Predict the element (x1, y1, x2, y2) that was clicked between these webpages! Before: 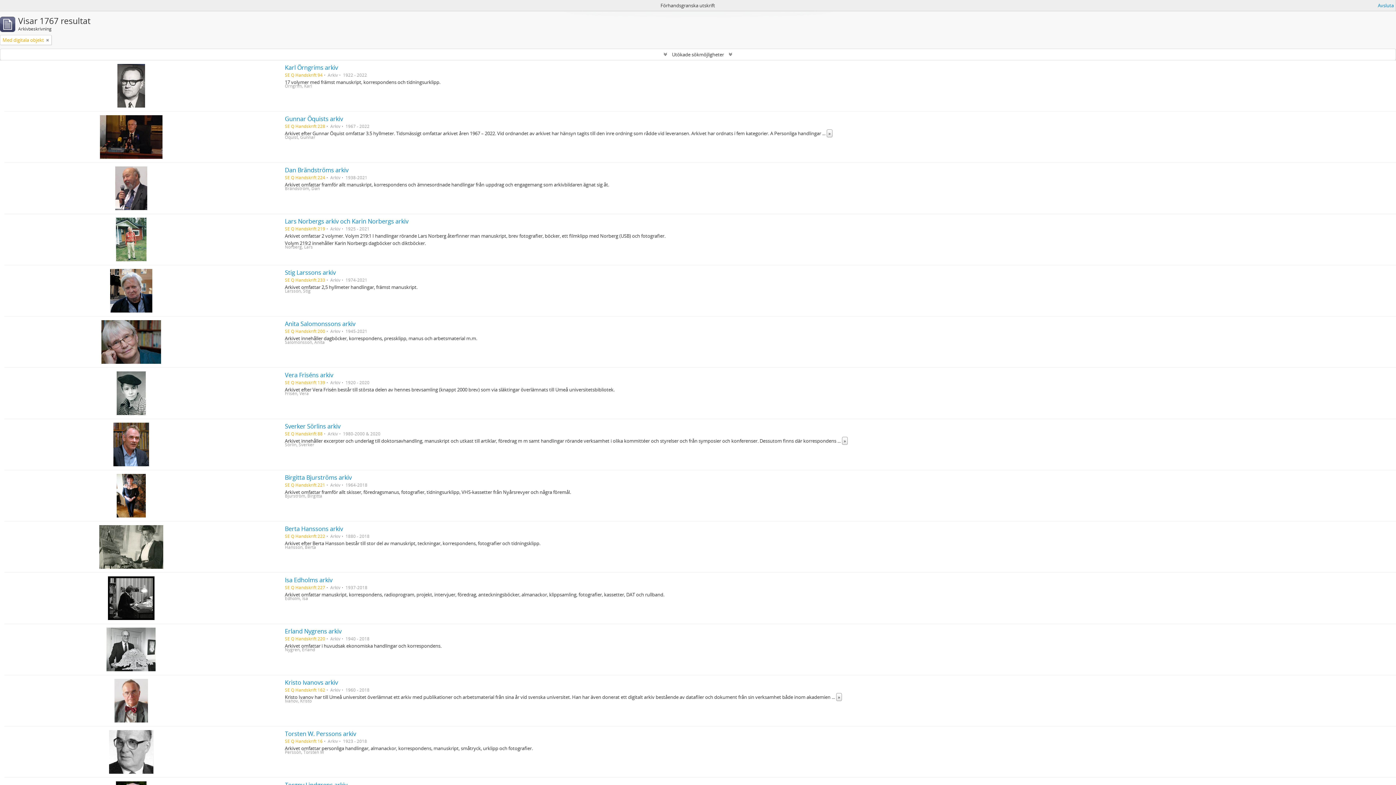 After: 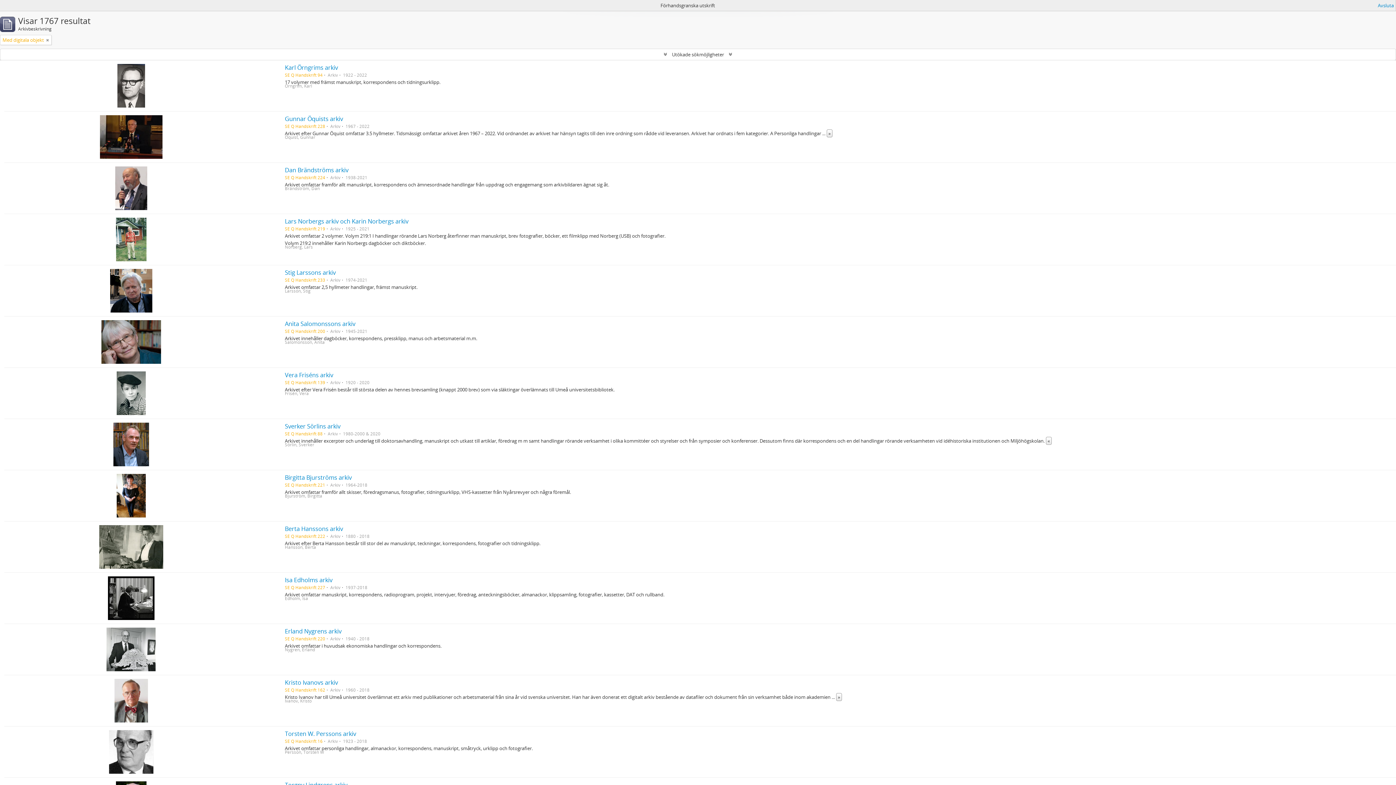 Action: bbox: (842, 437, 847, 445) label: »